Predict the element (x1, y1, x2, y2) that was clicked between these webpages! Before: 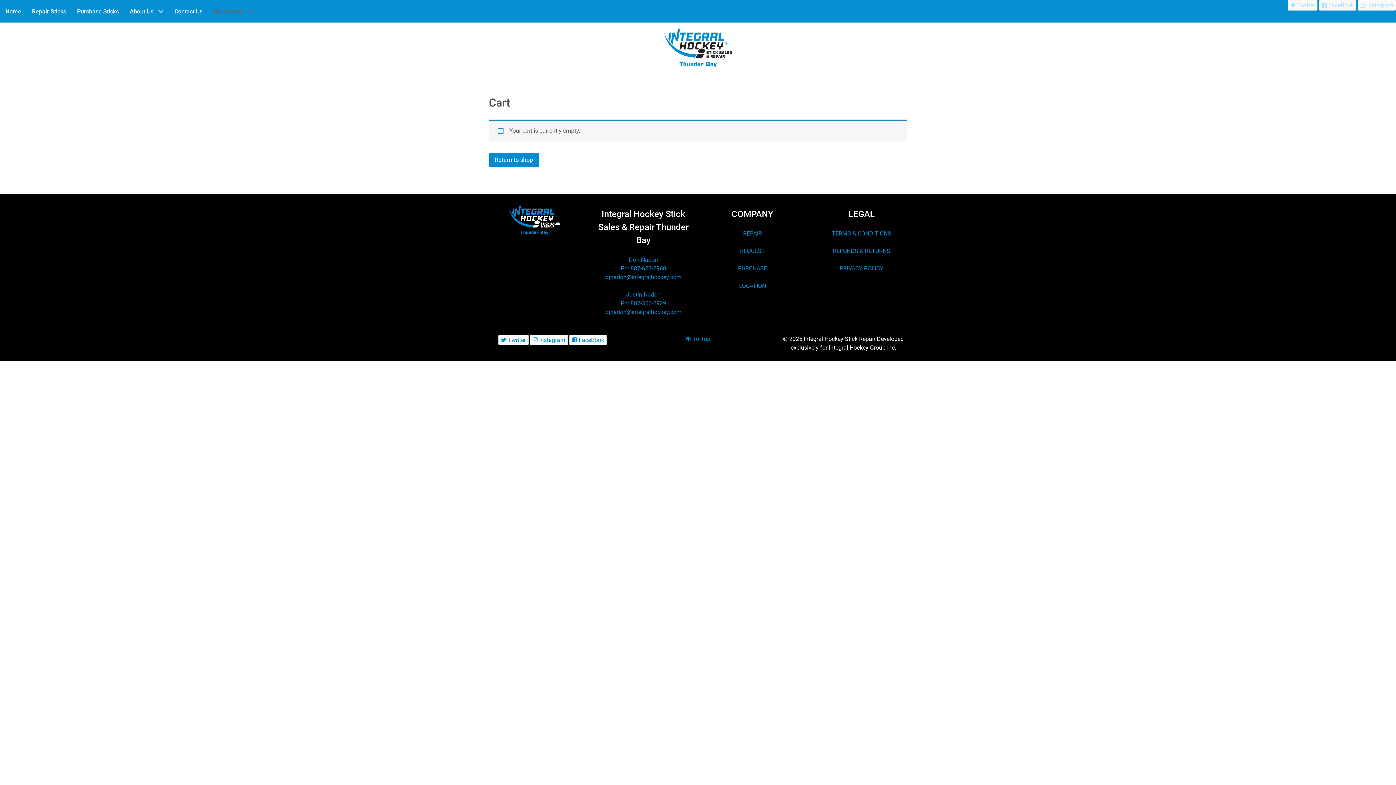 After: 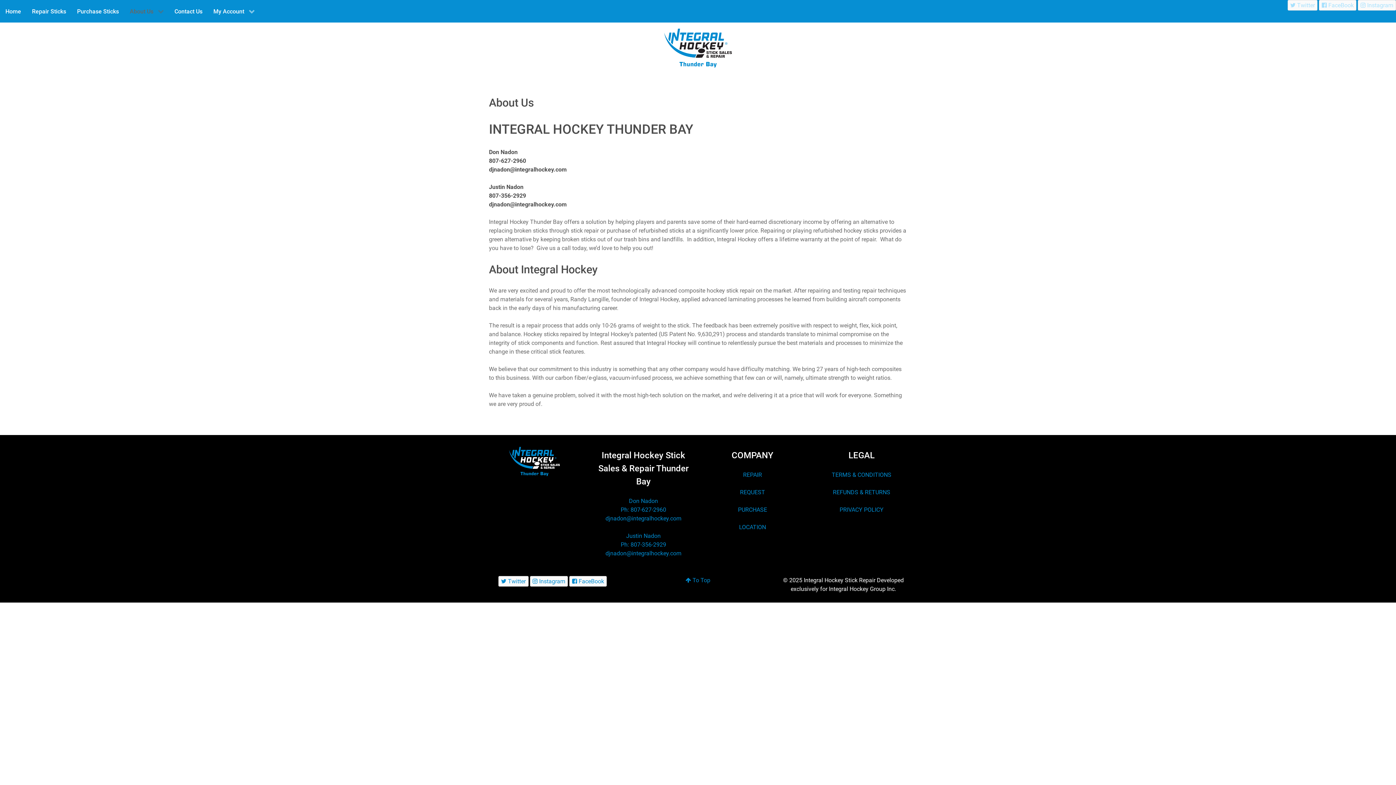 Action: label: Justin Nadon bbox: (626, 291, 660, 298)